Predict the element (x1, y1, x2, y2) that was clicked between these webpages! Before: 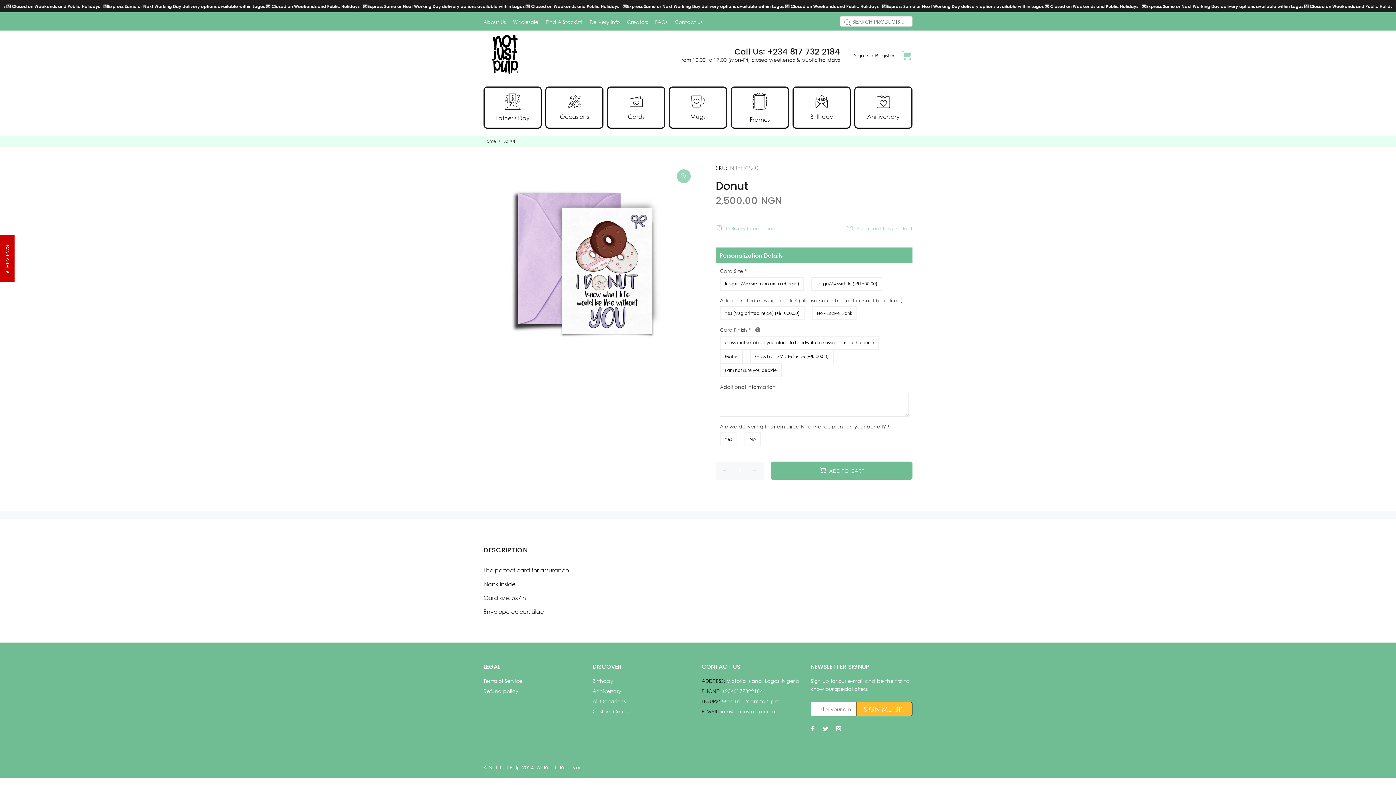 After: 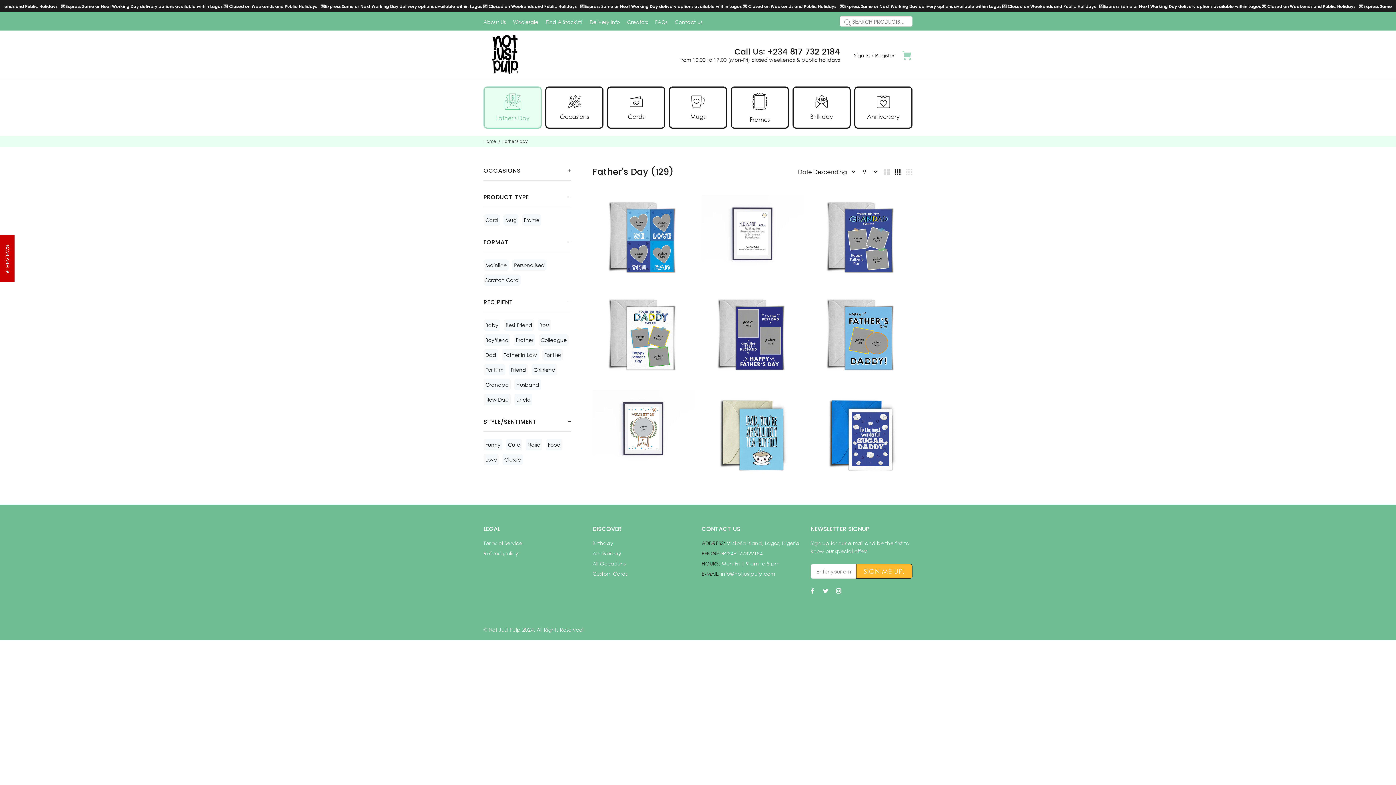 Action: label: Father's Day bbox: (483, 86, 541, 128)